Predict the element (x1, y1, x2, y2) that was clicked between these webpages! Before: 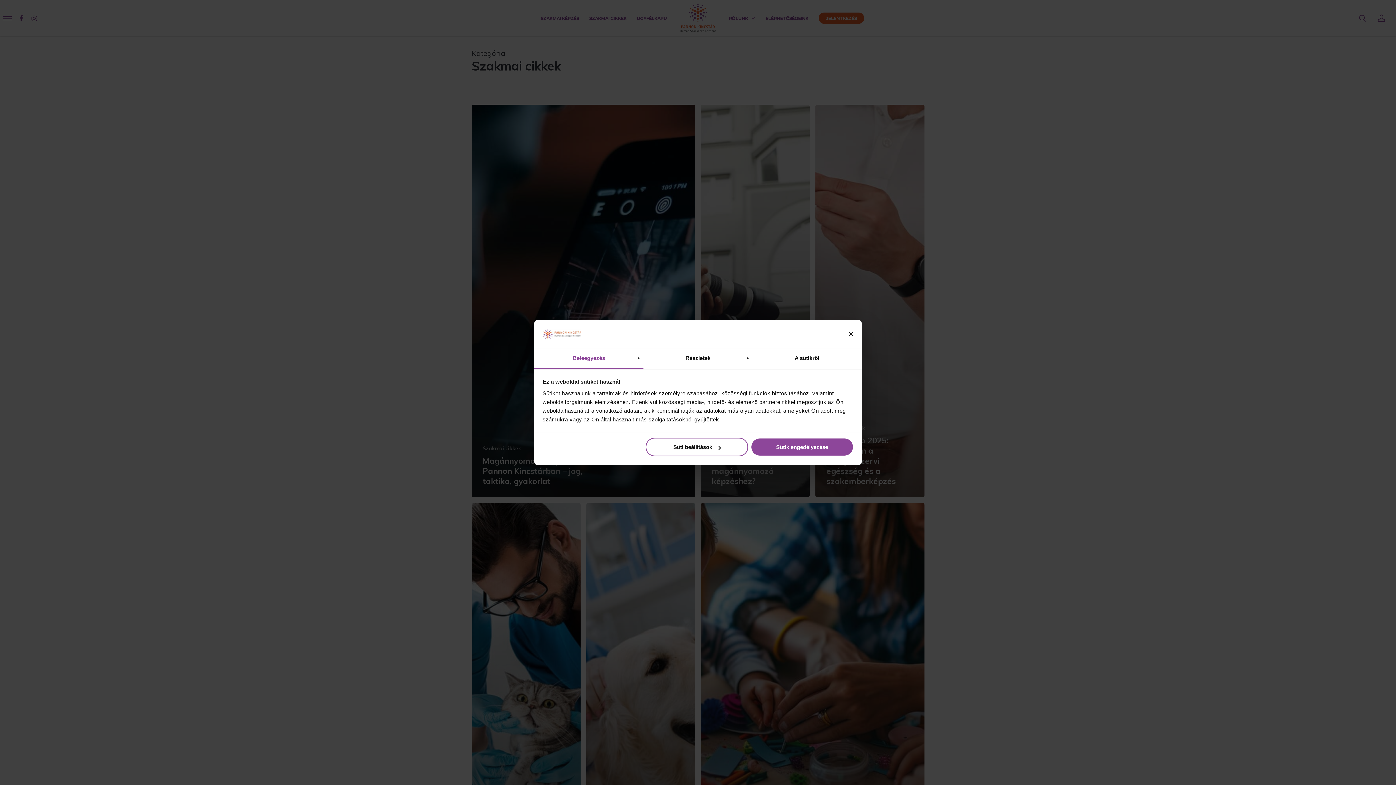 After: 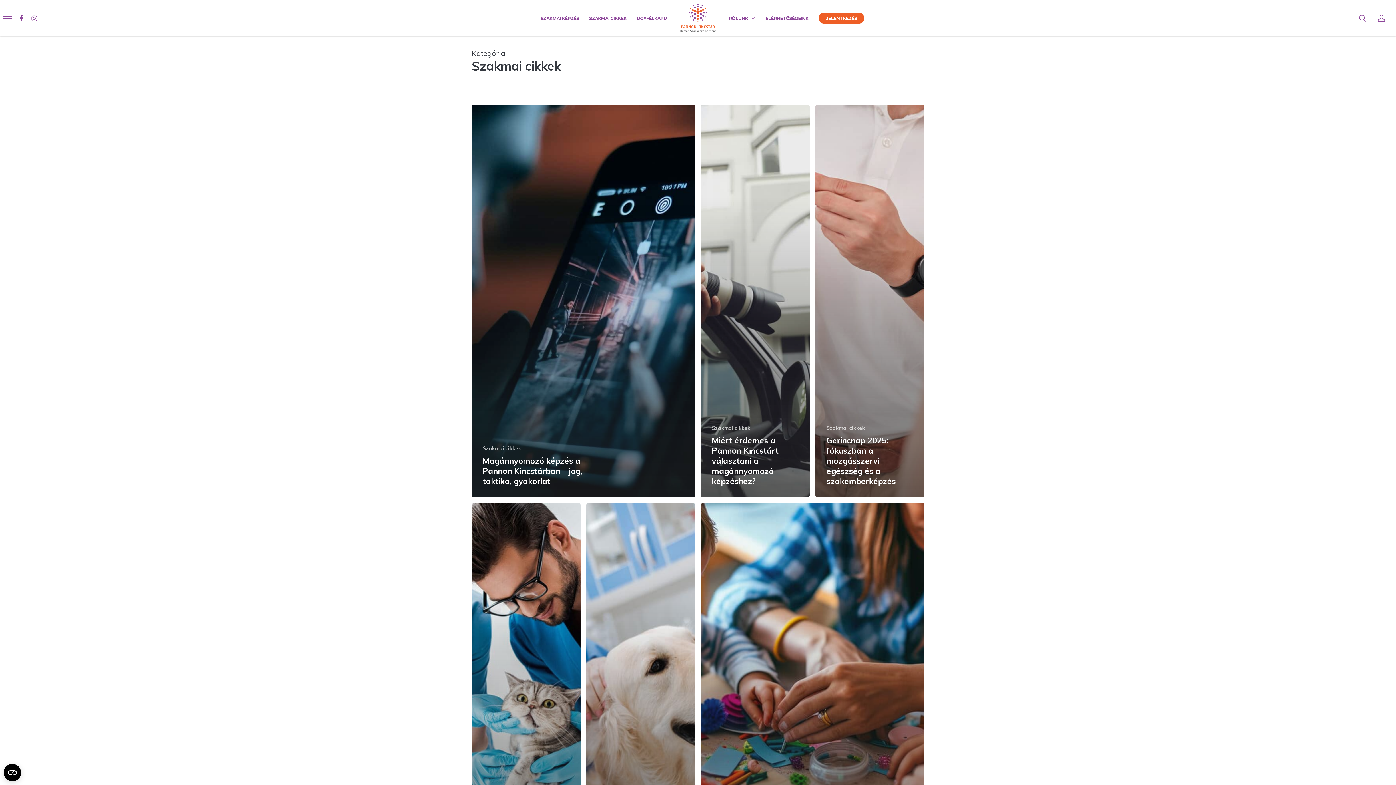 Action: bbox: (751, 438, 853, 456) label: Sütik engedélyezése